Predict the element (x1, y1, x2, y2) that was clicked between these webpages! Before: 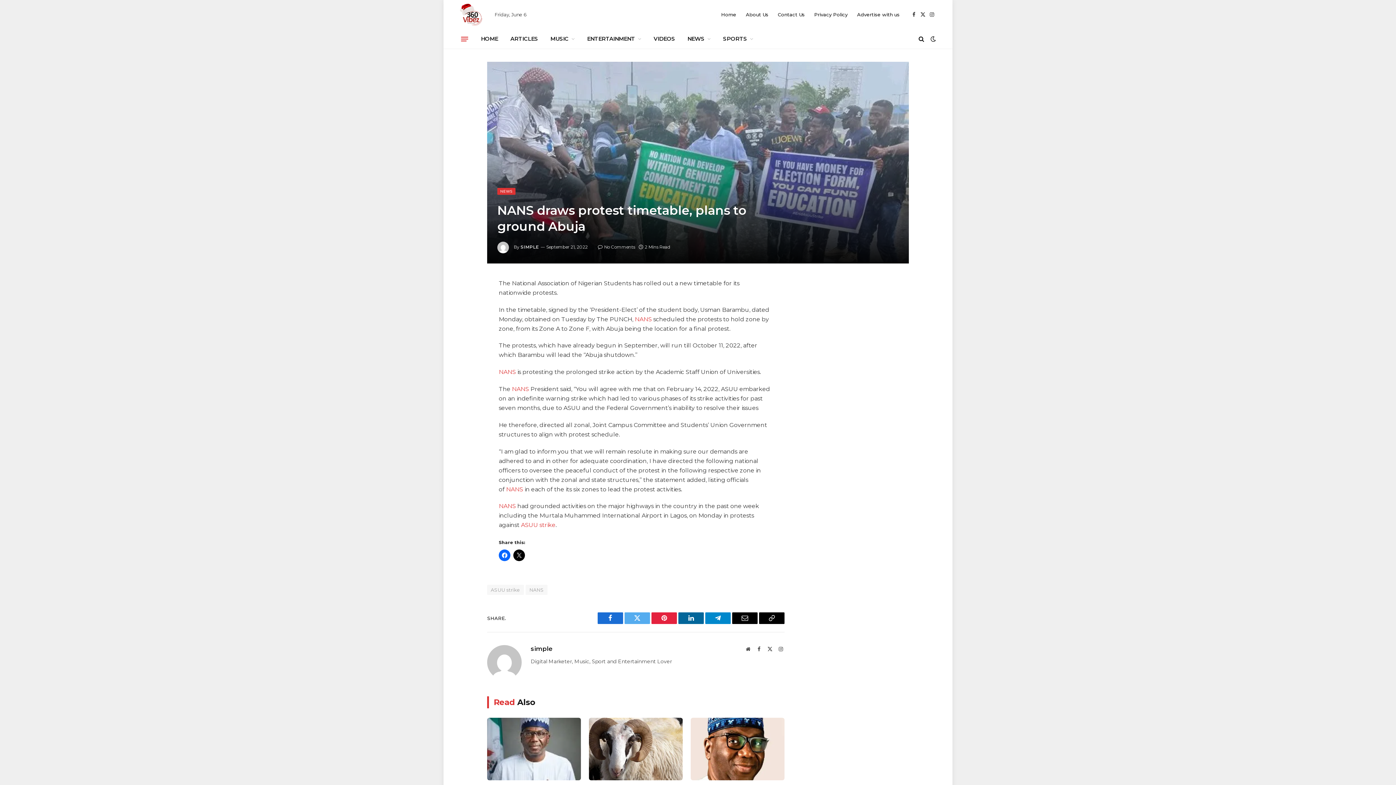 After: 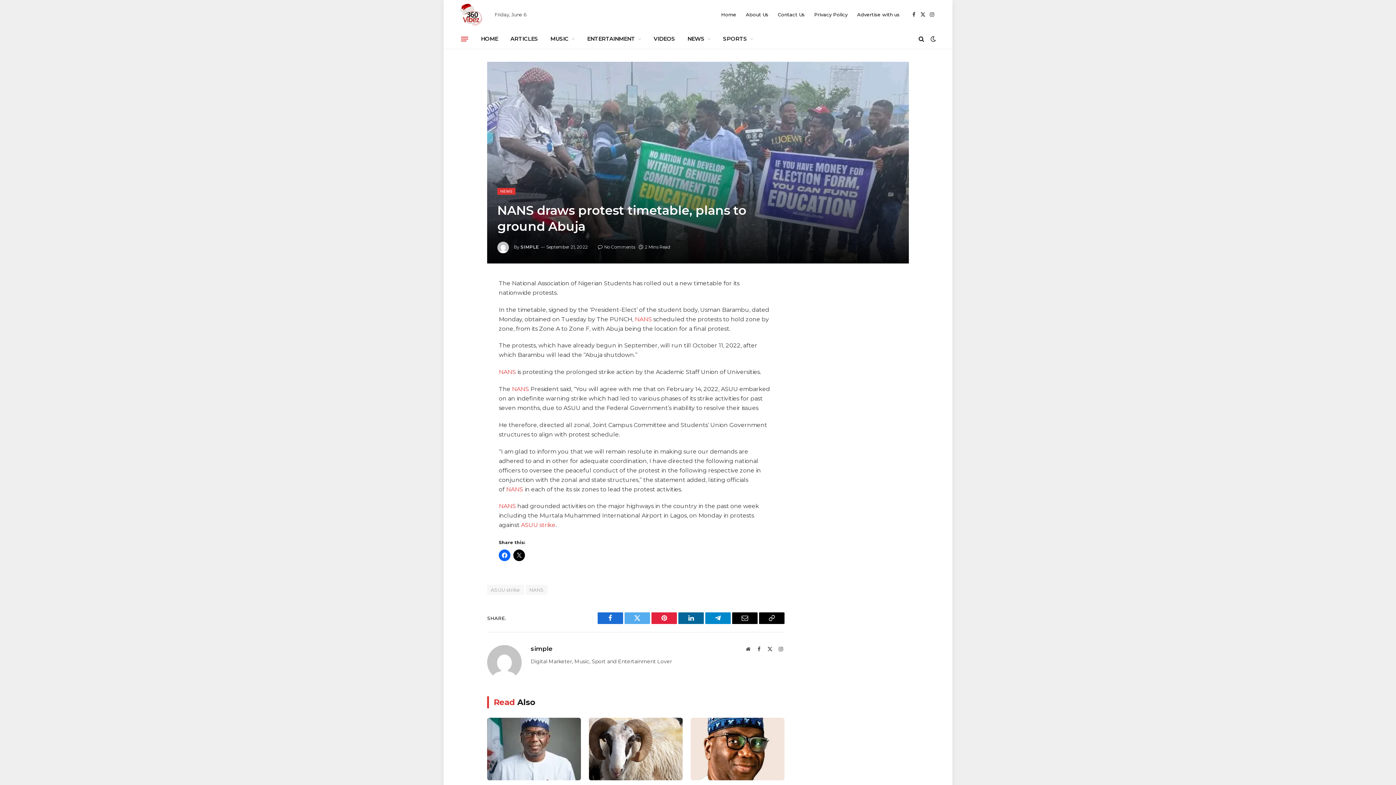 Action: bbox: (454, 332, 469, 347)